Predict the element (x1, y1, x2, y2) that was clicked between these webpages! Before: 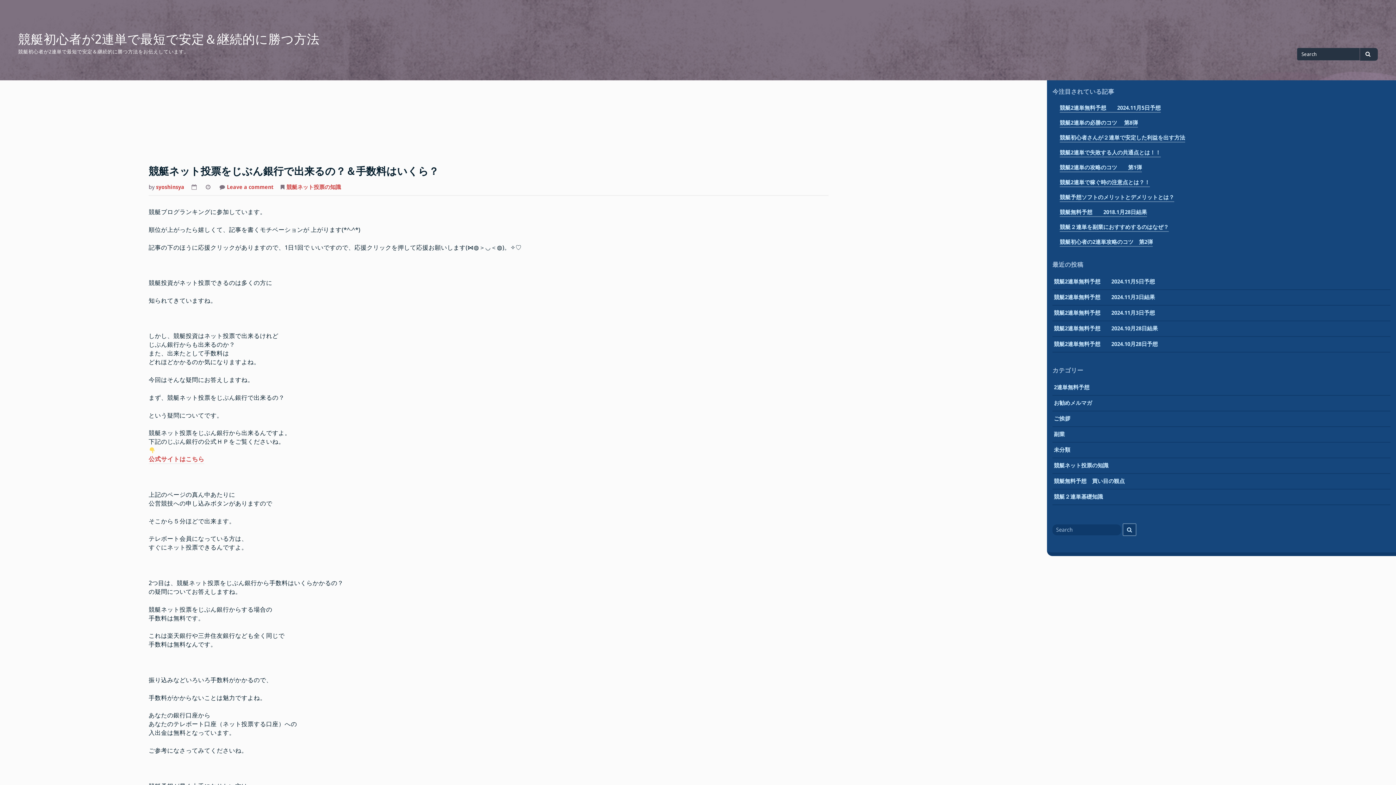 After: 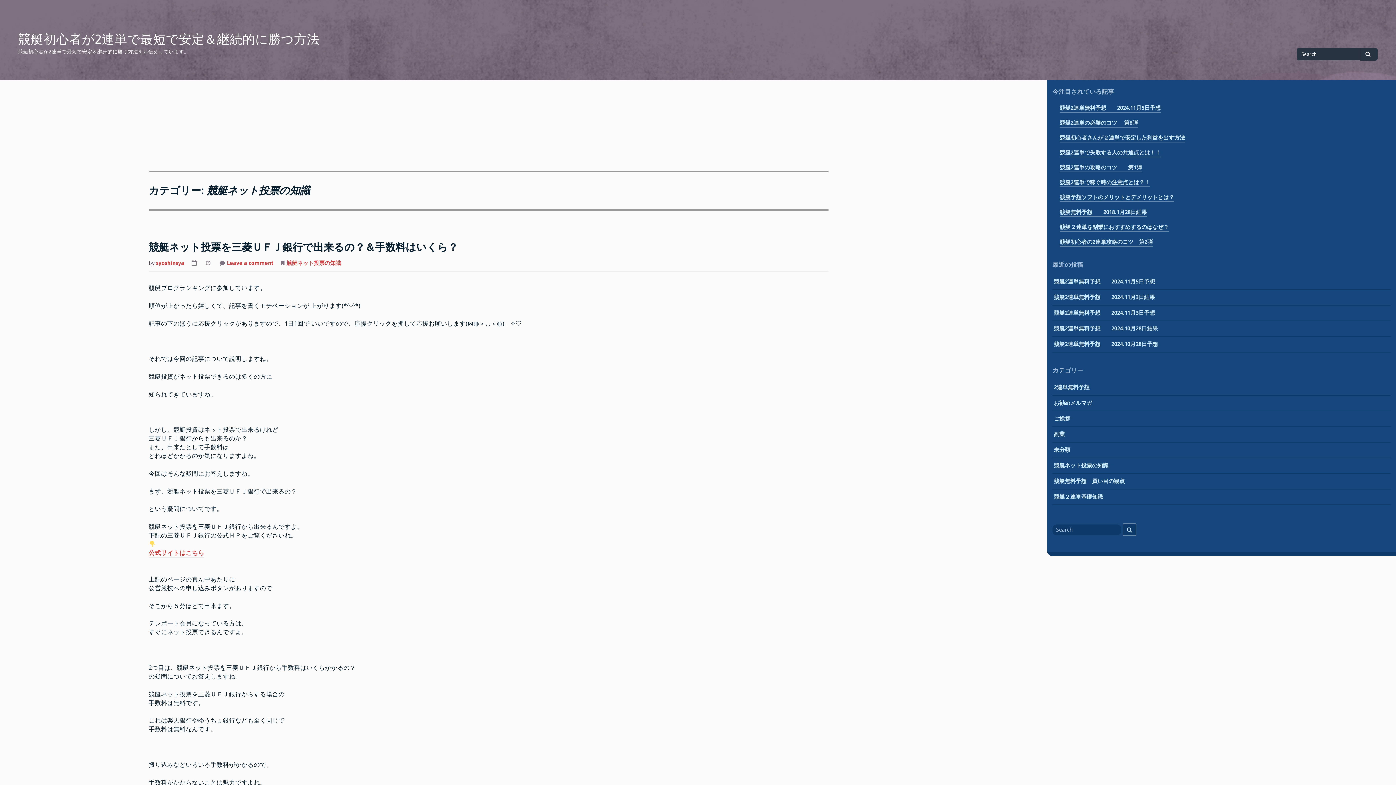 Action: label: 競艇ネット投票の知識 bbox: (1054, 462, 1108, 470)